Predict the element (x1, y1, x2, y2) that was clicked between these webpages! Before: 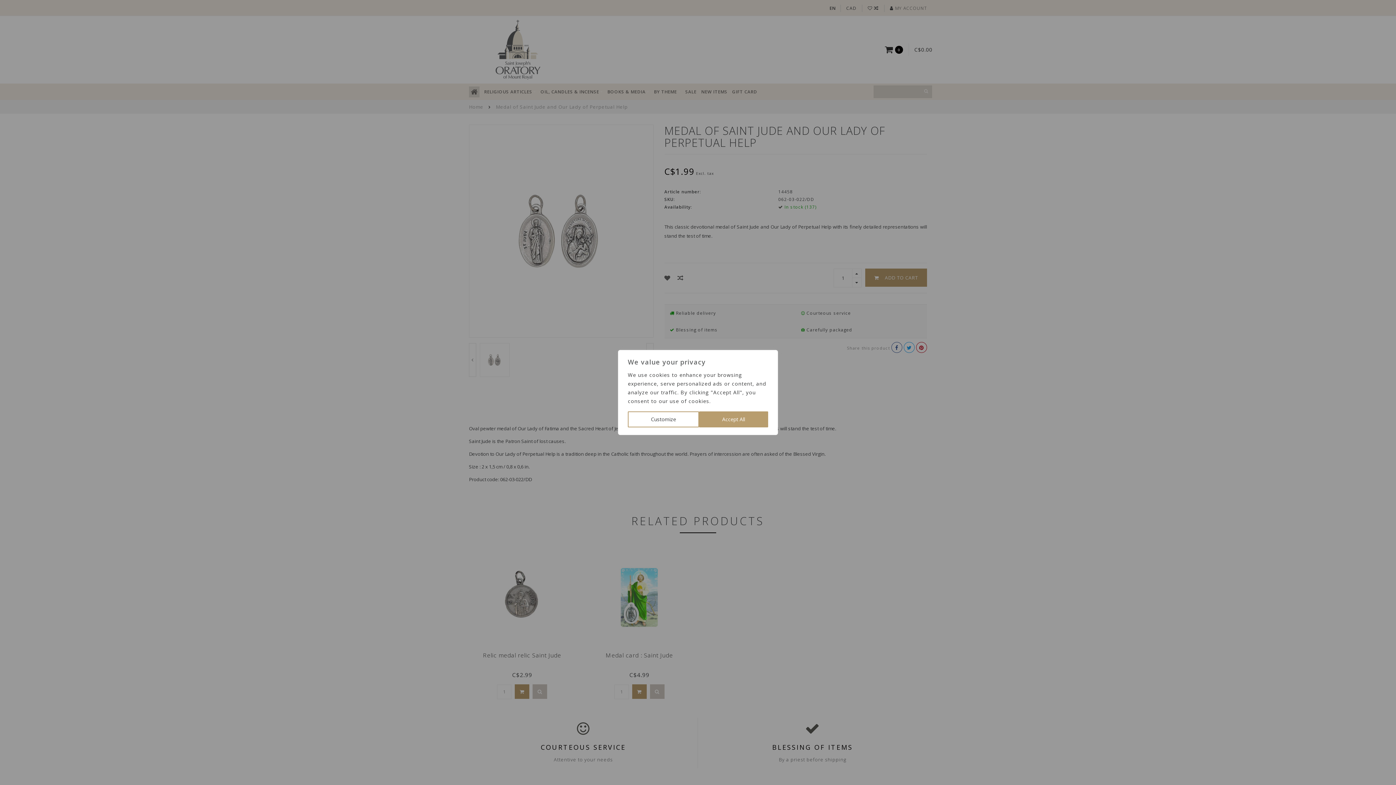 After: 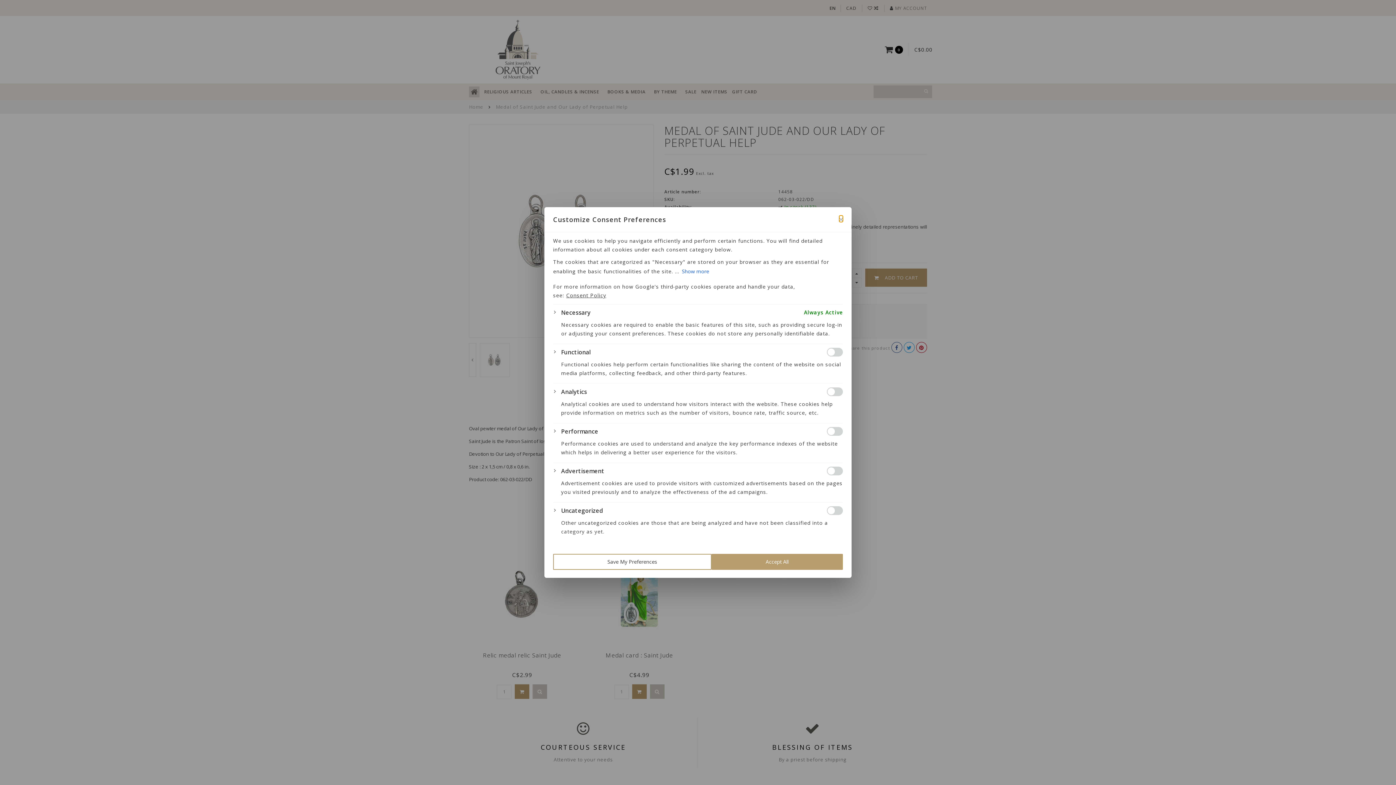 Action: label: Customize bbox: (628, 411, 699, 427)